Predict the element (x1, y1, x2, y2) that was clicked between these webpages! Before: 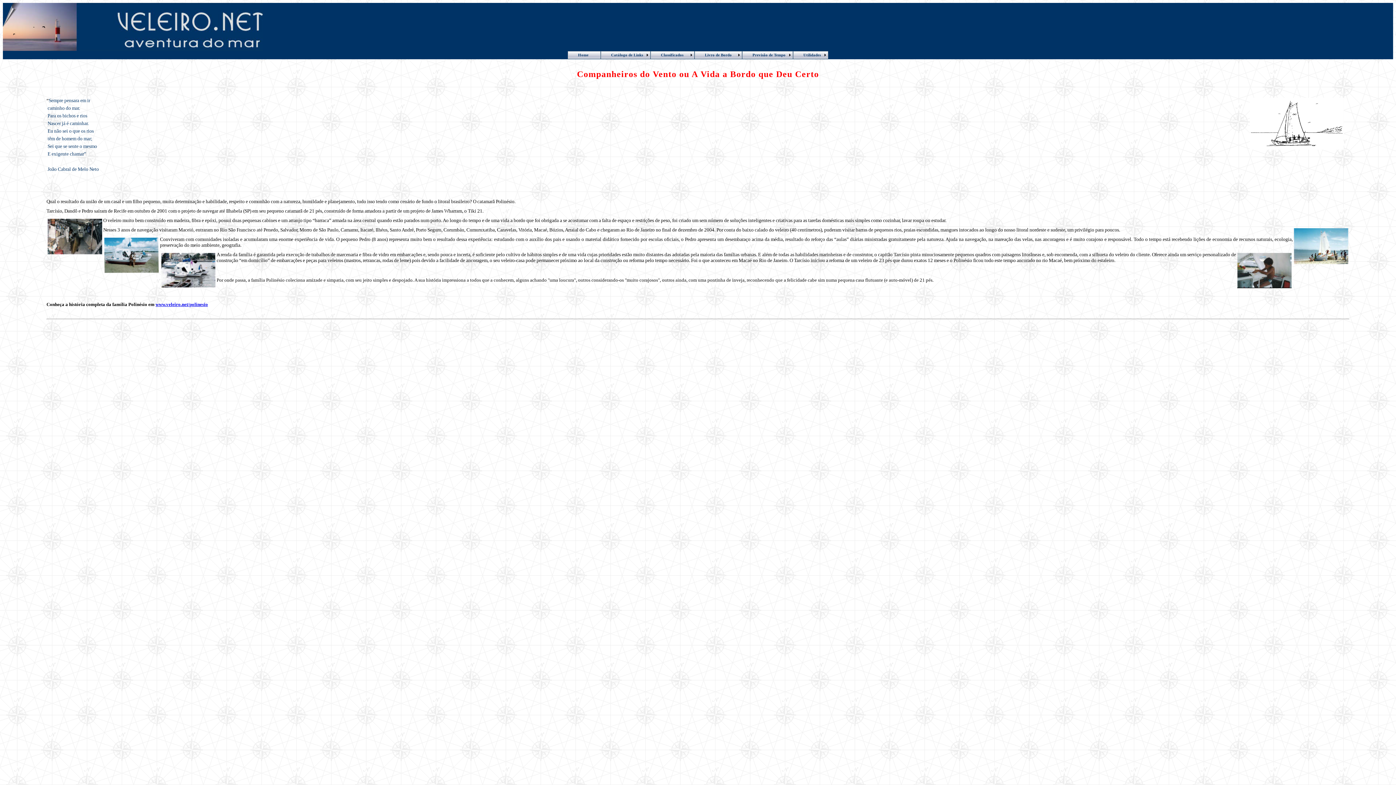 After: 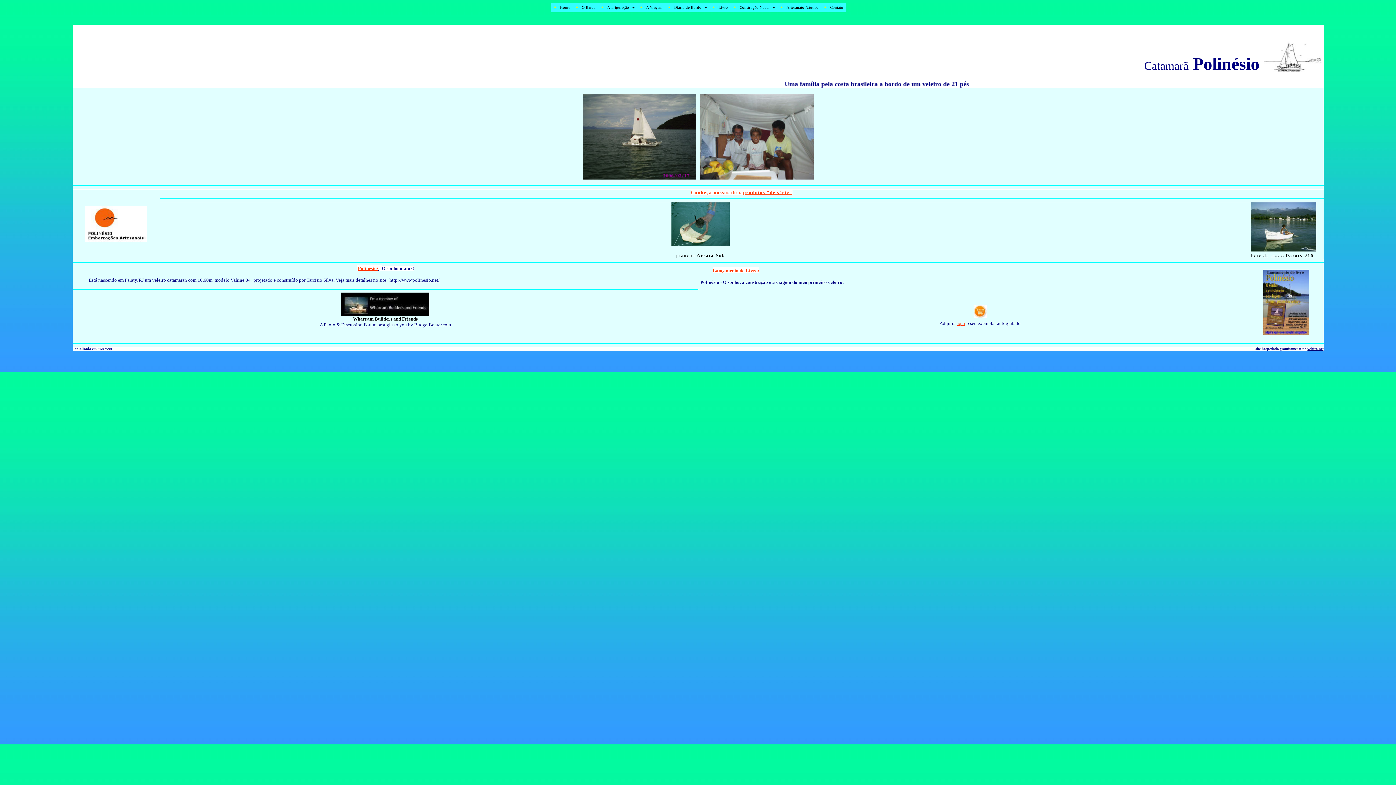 Action: label: www.veleiro.net/polinesio bbox: (155, 301, 208, 307)